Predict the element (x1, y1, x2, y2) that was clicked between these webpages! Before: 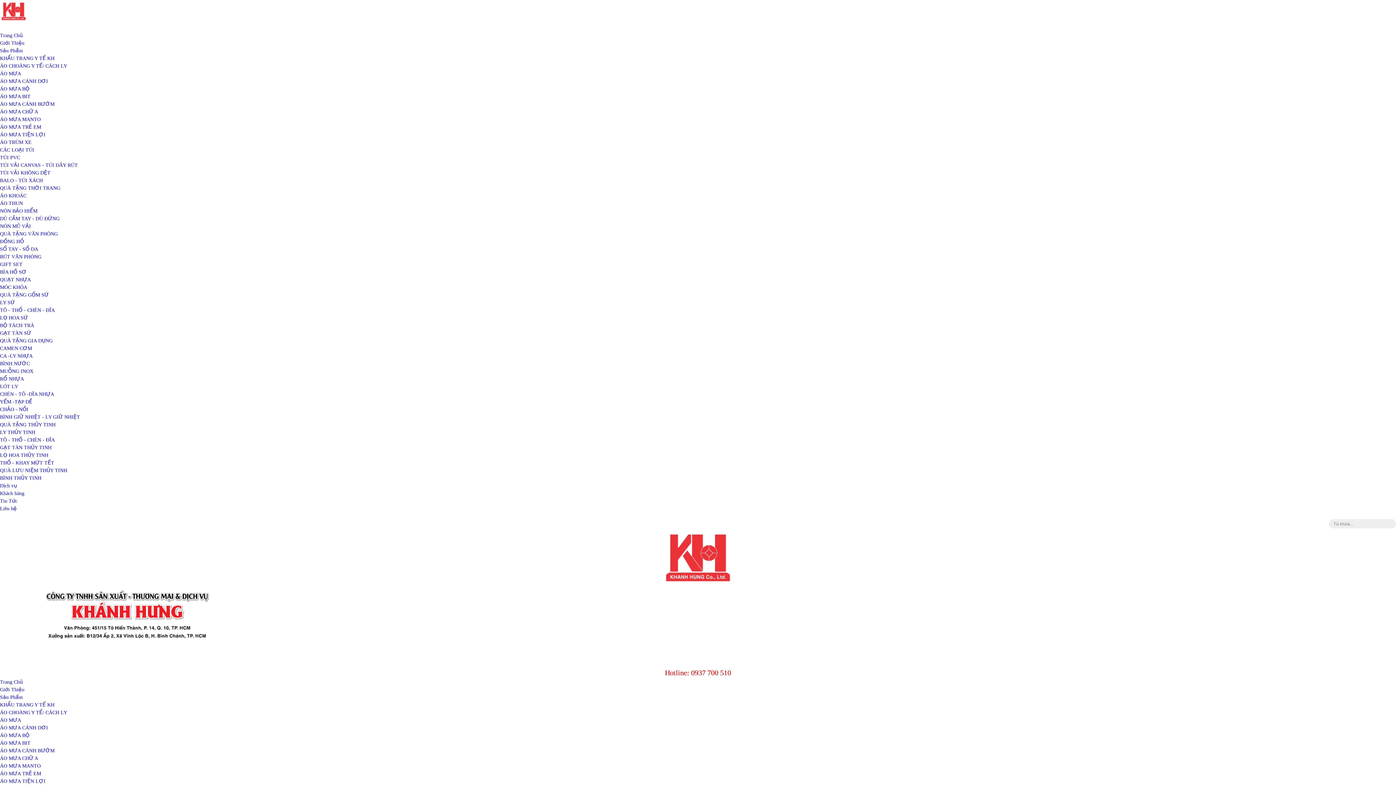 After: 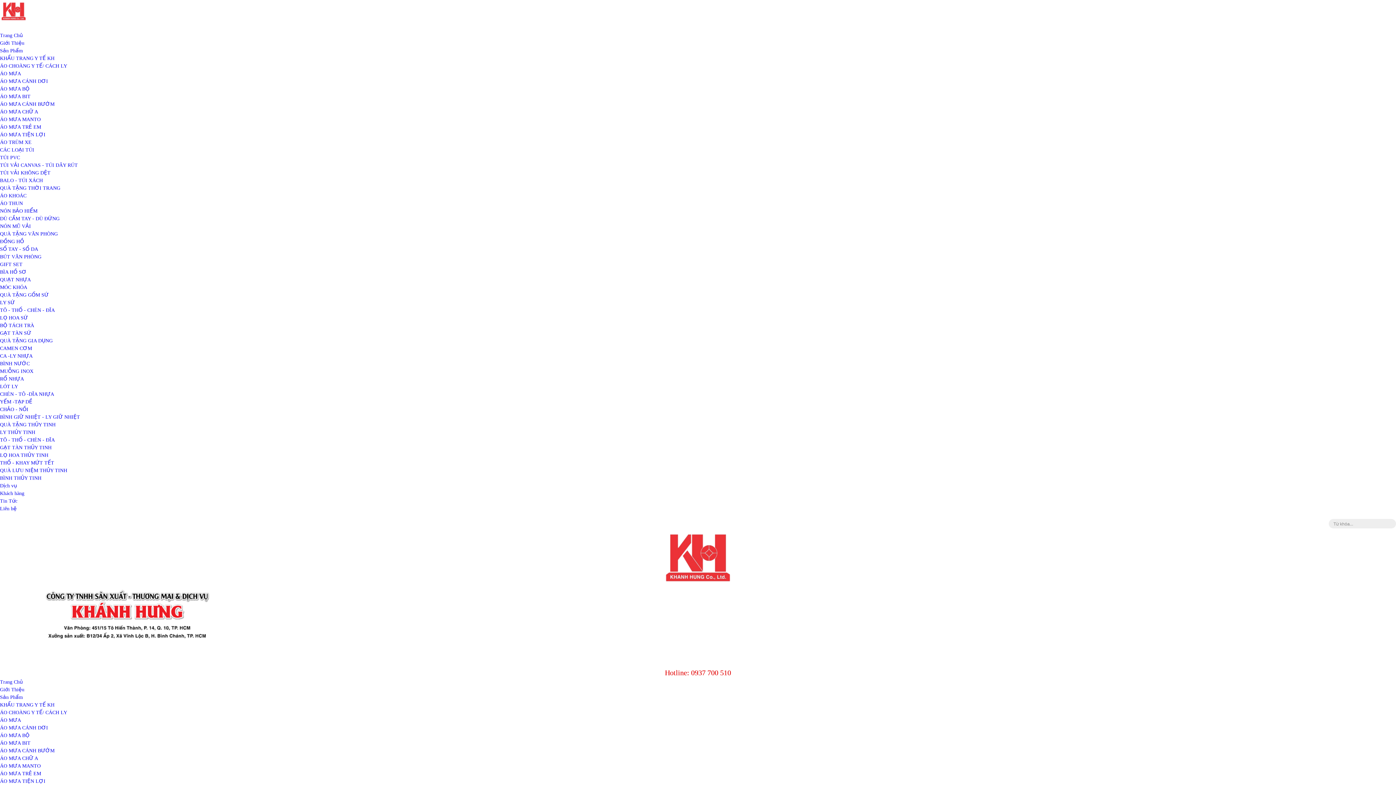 Action: bbox: (0, 124, 41, 129) label: ÁO MƯA TRẺ EM